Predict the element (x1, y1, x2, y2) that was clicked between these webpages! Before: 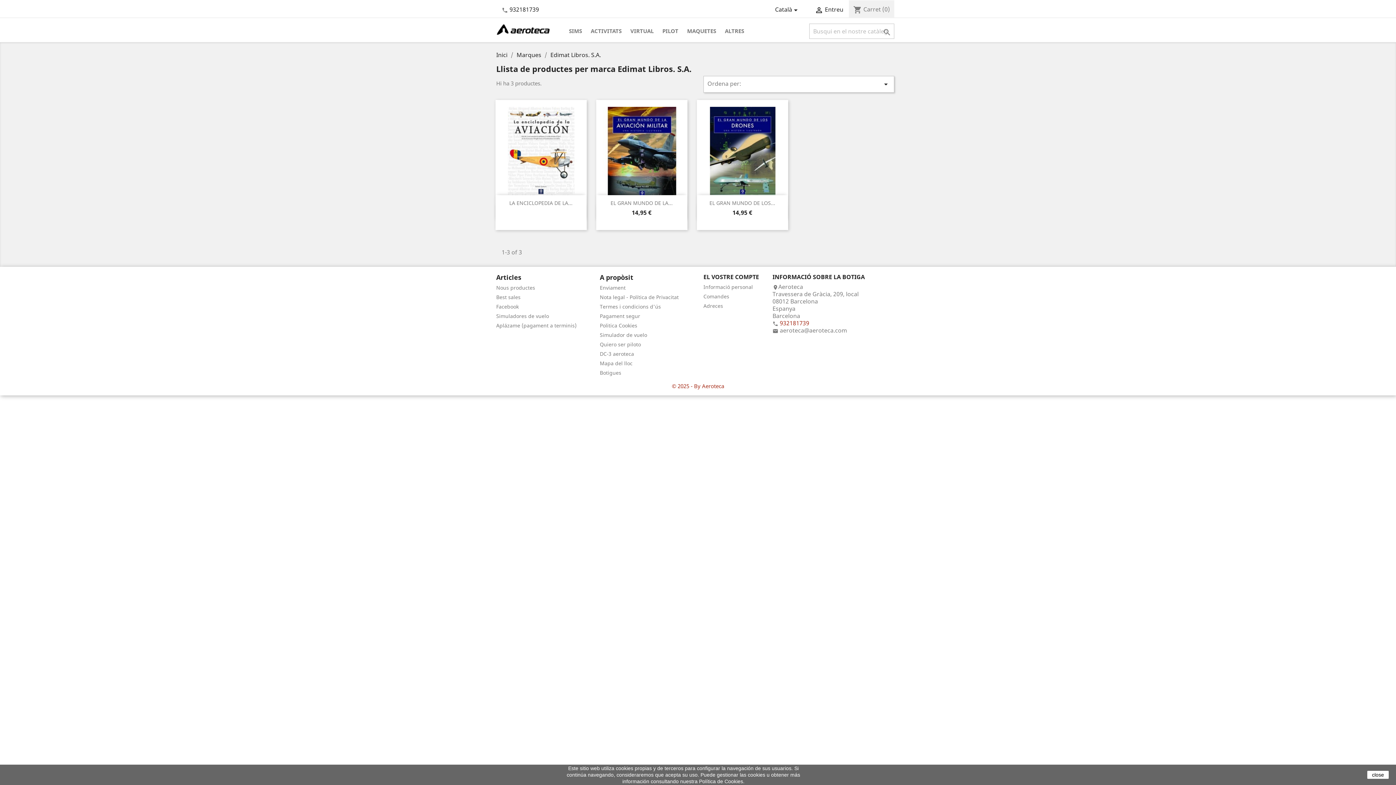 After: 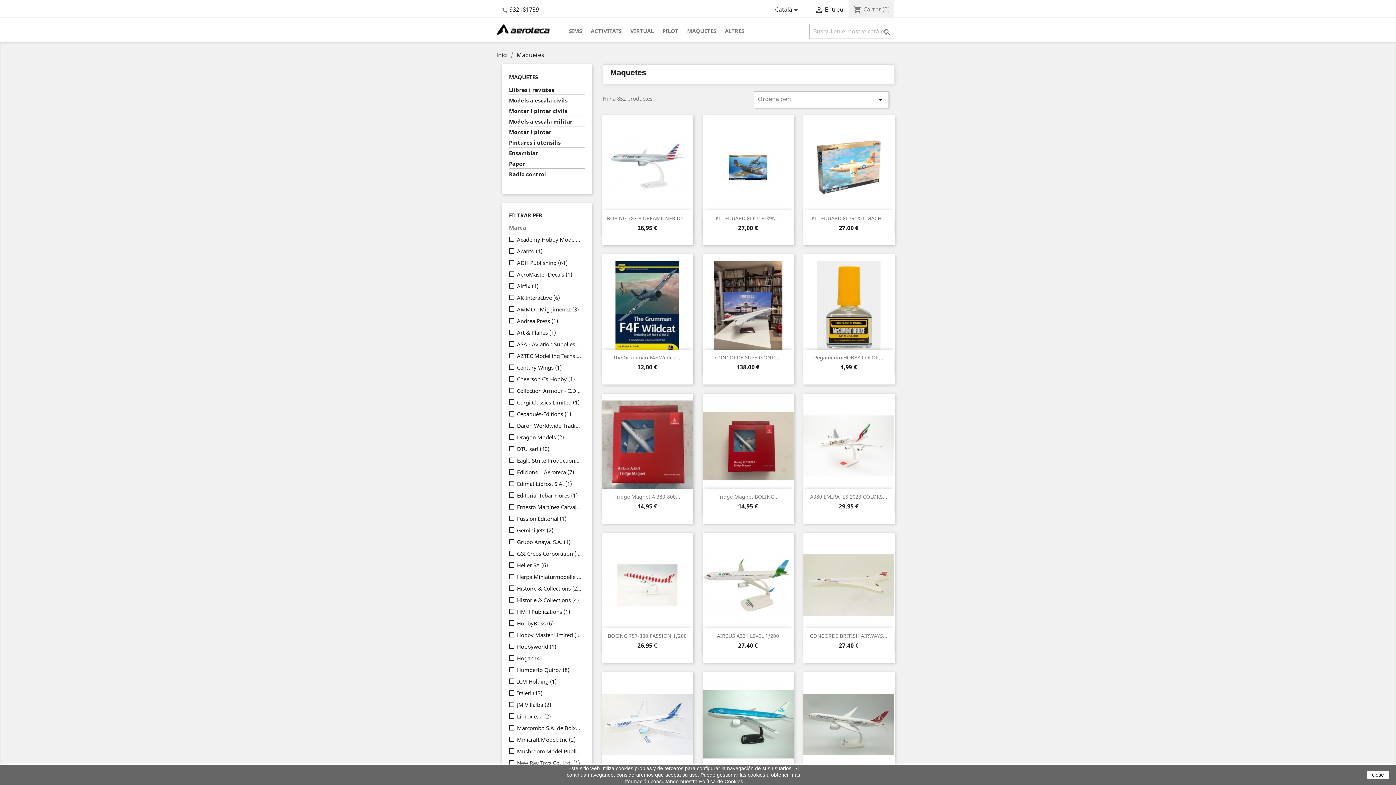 Action: bbox: (683, 26, 720, 36) label: MAQUETES